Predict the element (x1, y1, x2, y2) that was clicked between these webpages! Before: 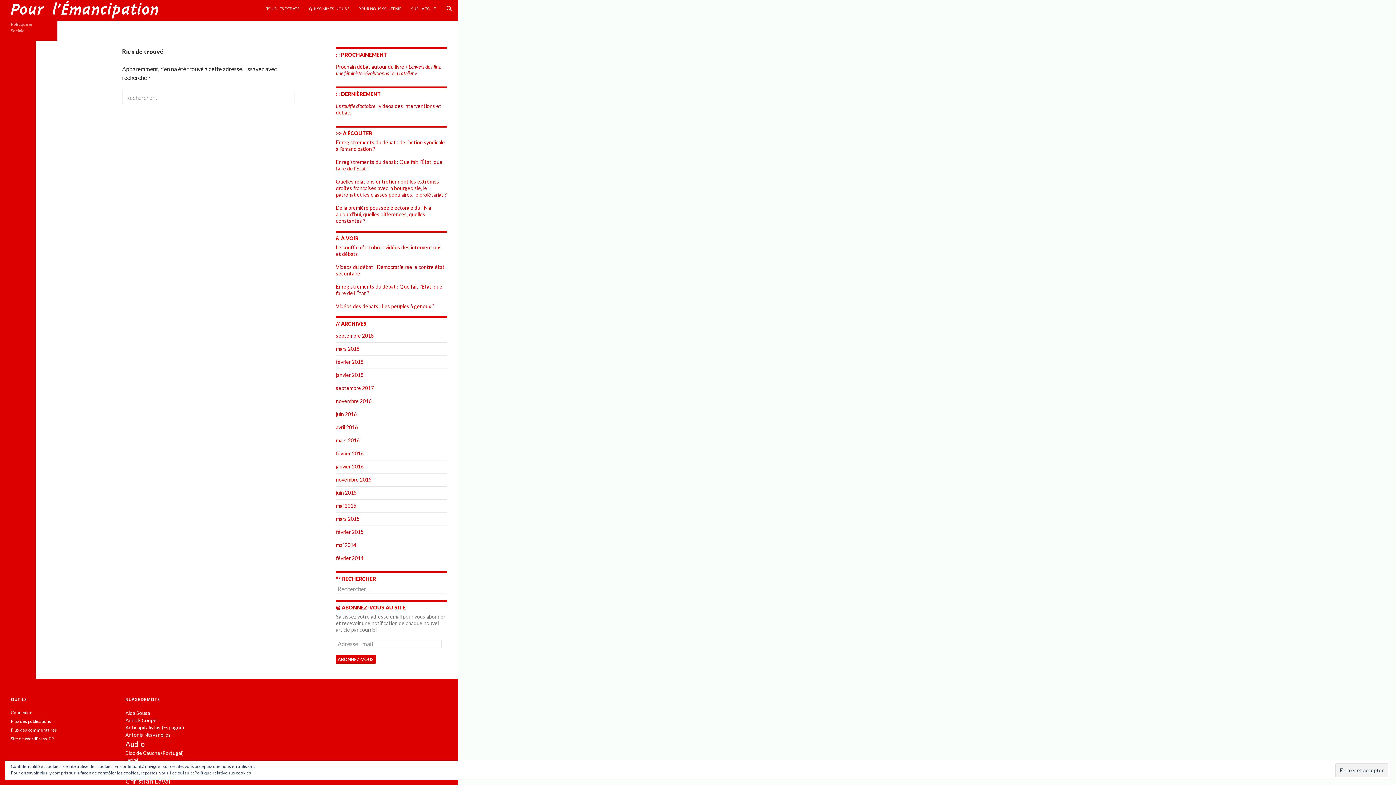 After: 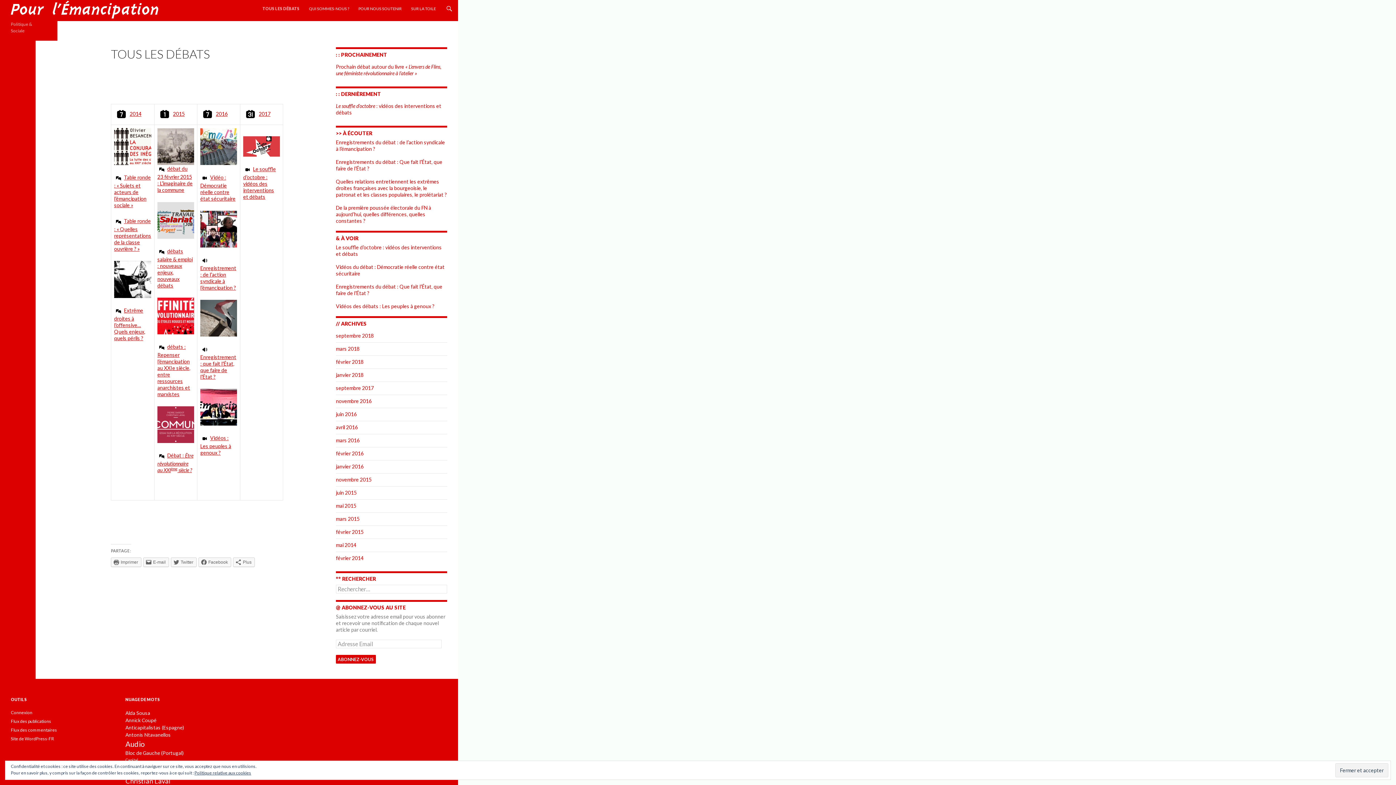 Action: bbox: (261, 0, 304, 17) label: TOUS LES DÉBATS